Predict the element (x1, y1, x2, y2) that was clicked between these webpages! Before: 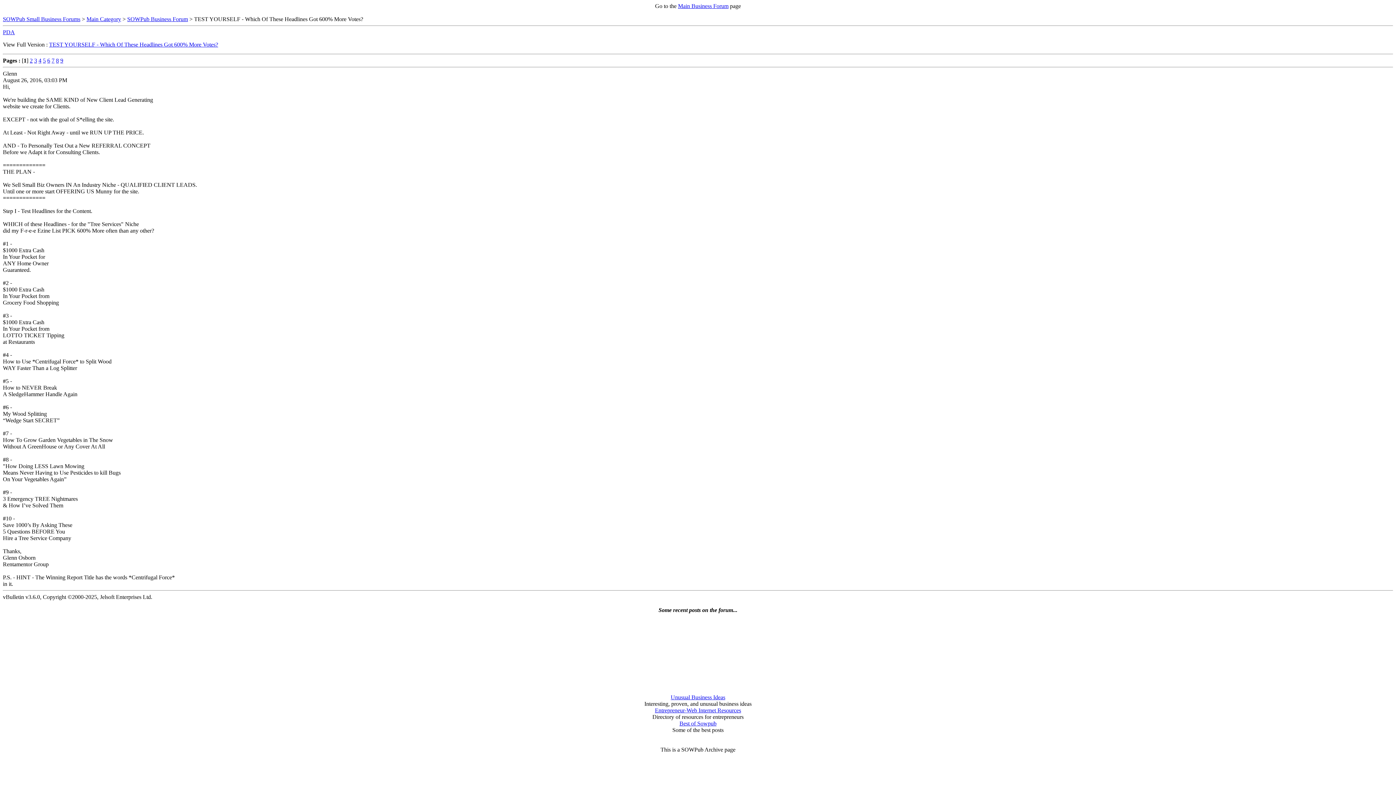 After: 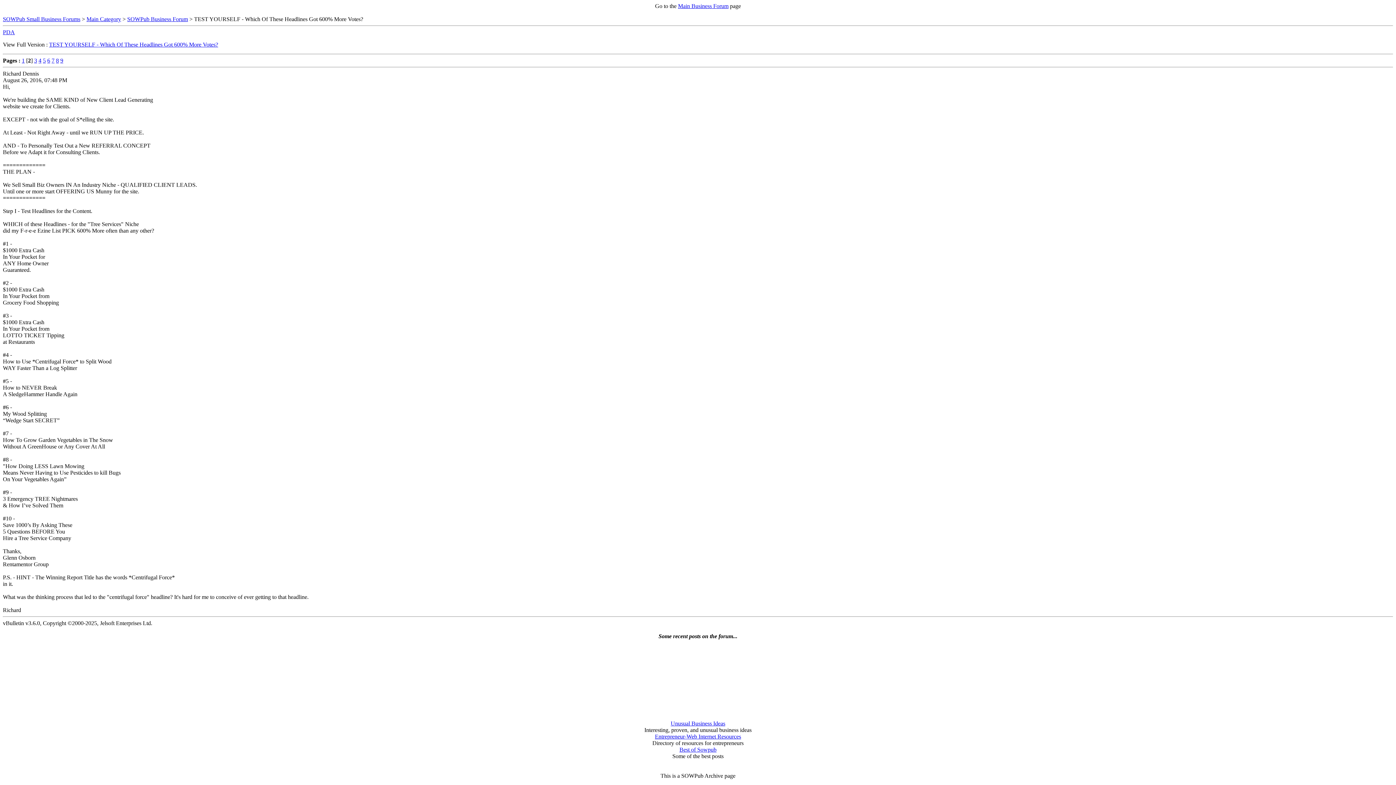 Action: label: 2 bbox: (29, 57, 32, 63)